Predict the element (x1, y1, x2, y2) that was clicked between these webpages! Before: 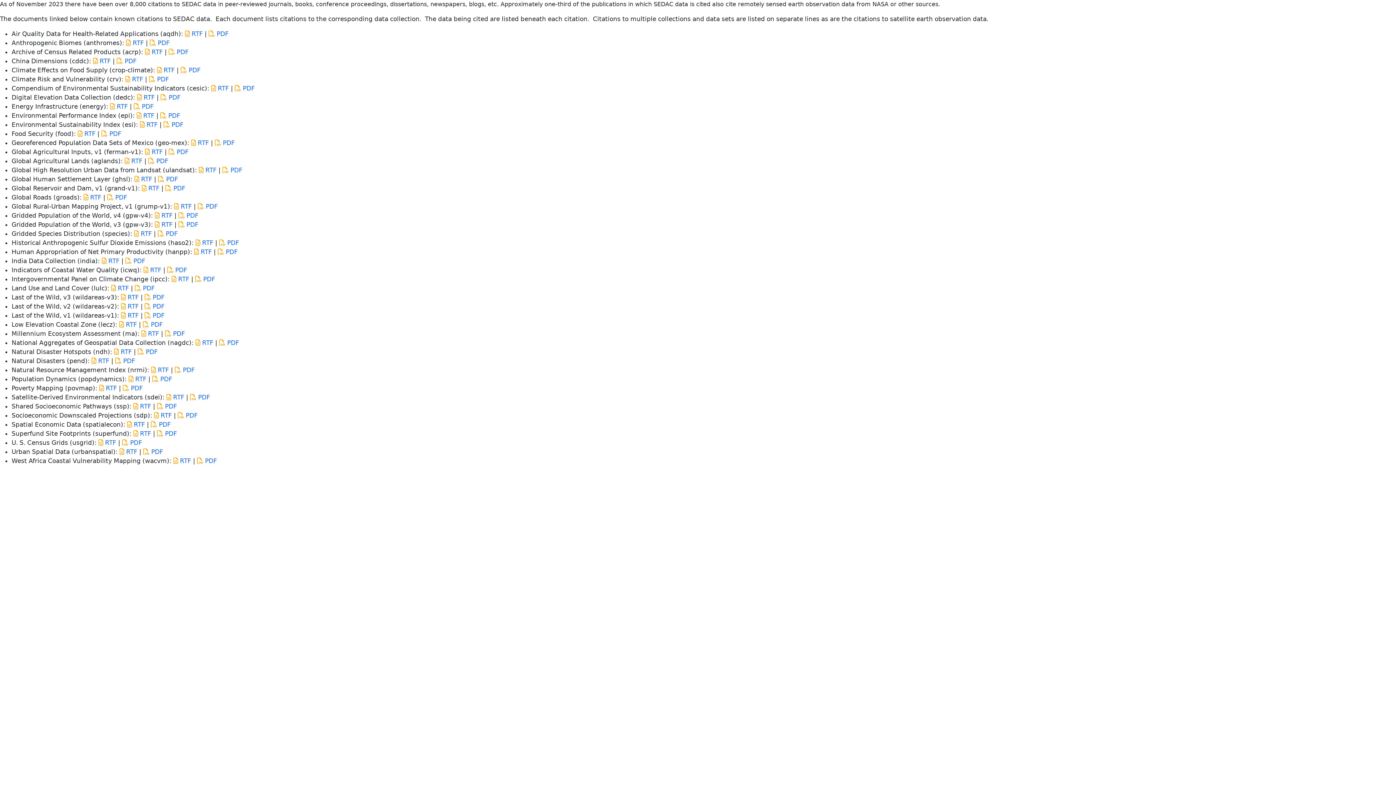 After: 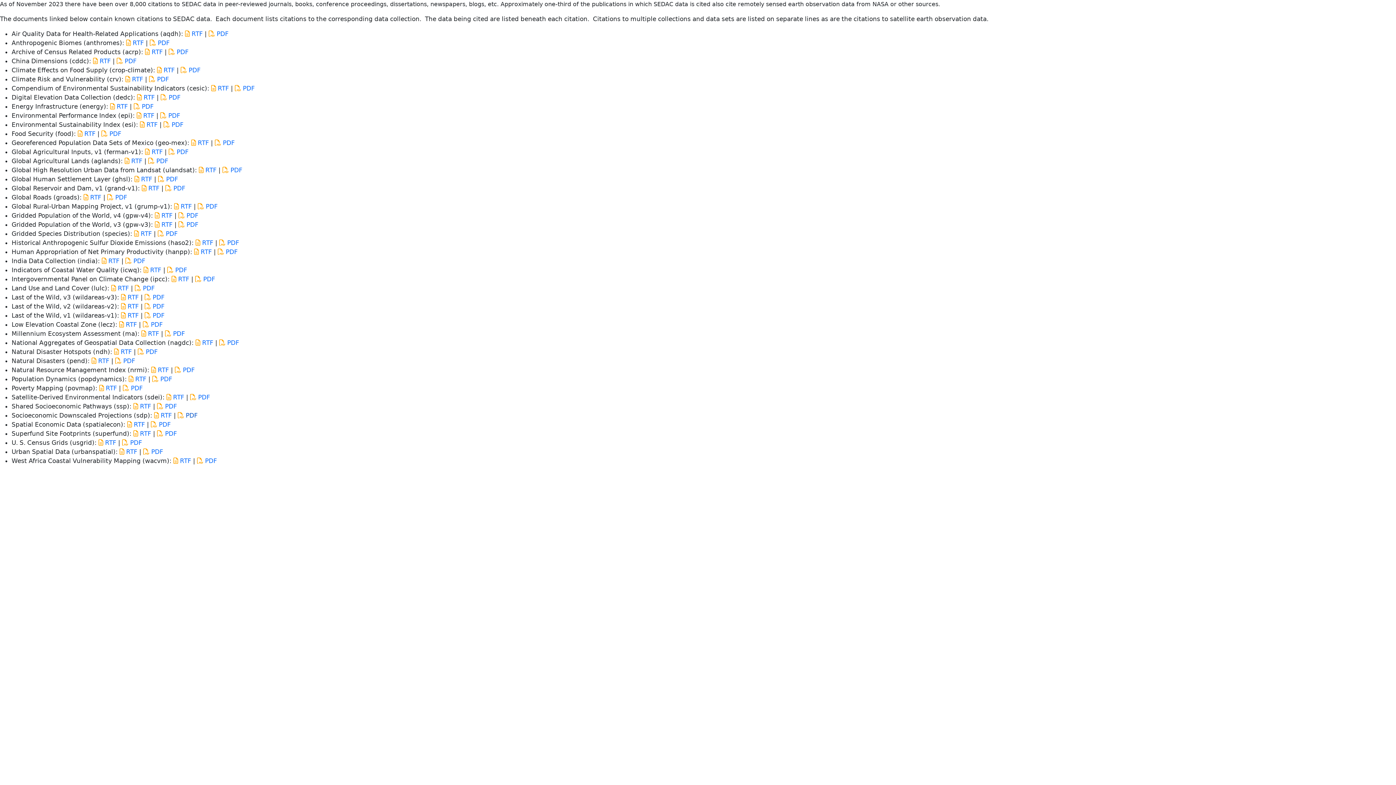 Action: label:  PDF bbox: (177, 412, 197, 419)